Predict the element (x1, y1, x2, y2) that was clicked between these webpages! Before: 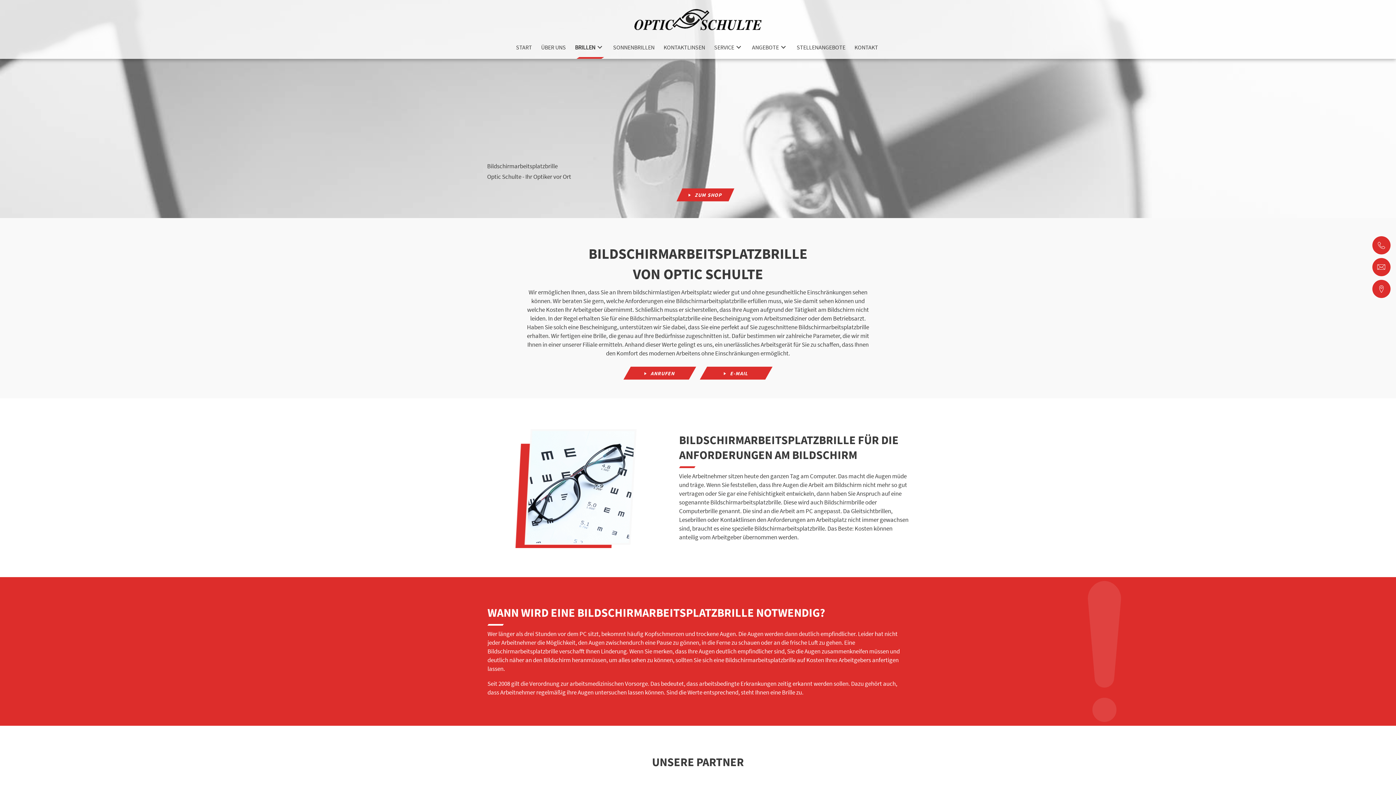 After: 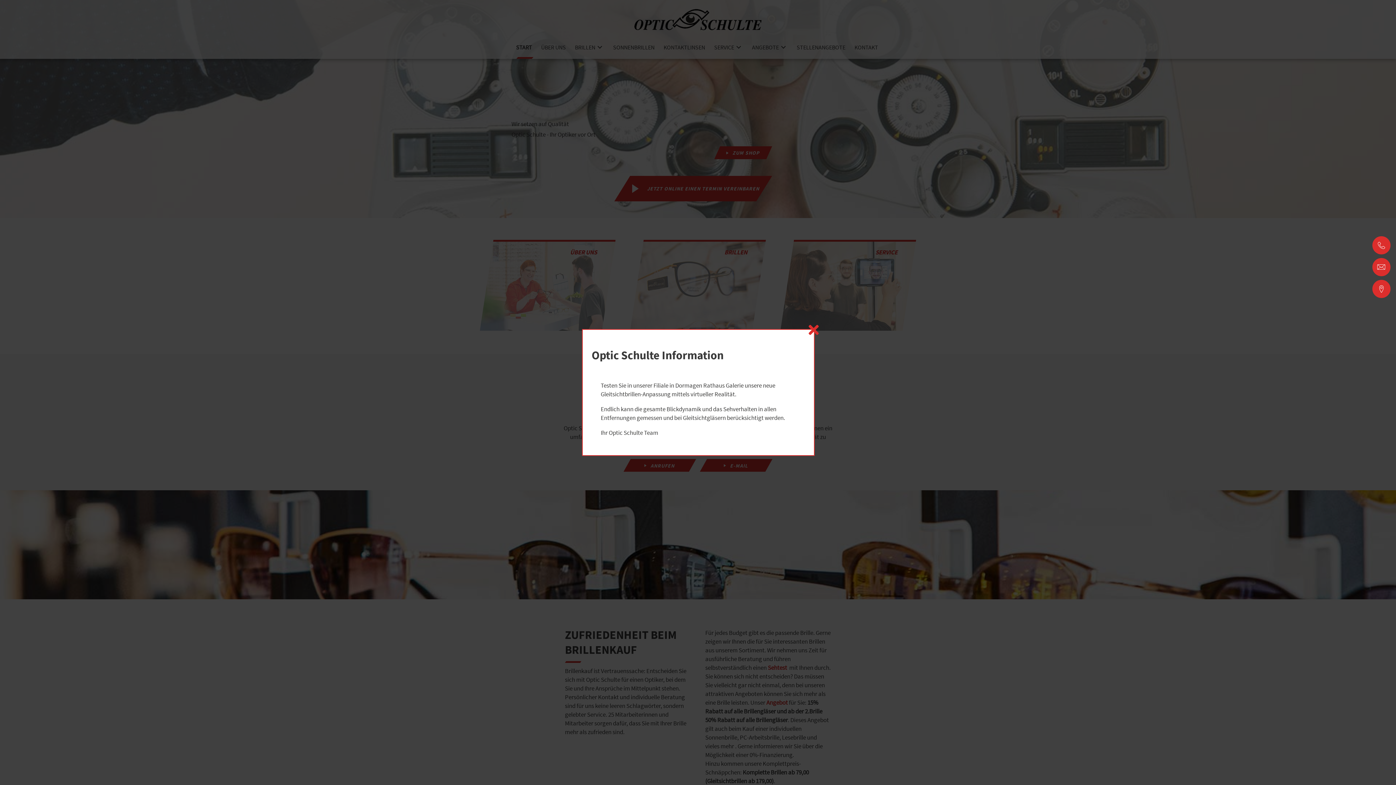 Action: label: START bbox: (514, 39, 535, 55)